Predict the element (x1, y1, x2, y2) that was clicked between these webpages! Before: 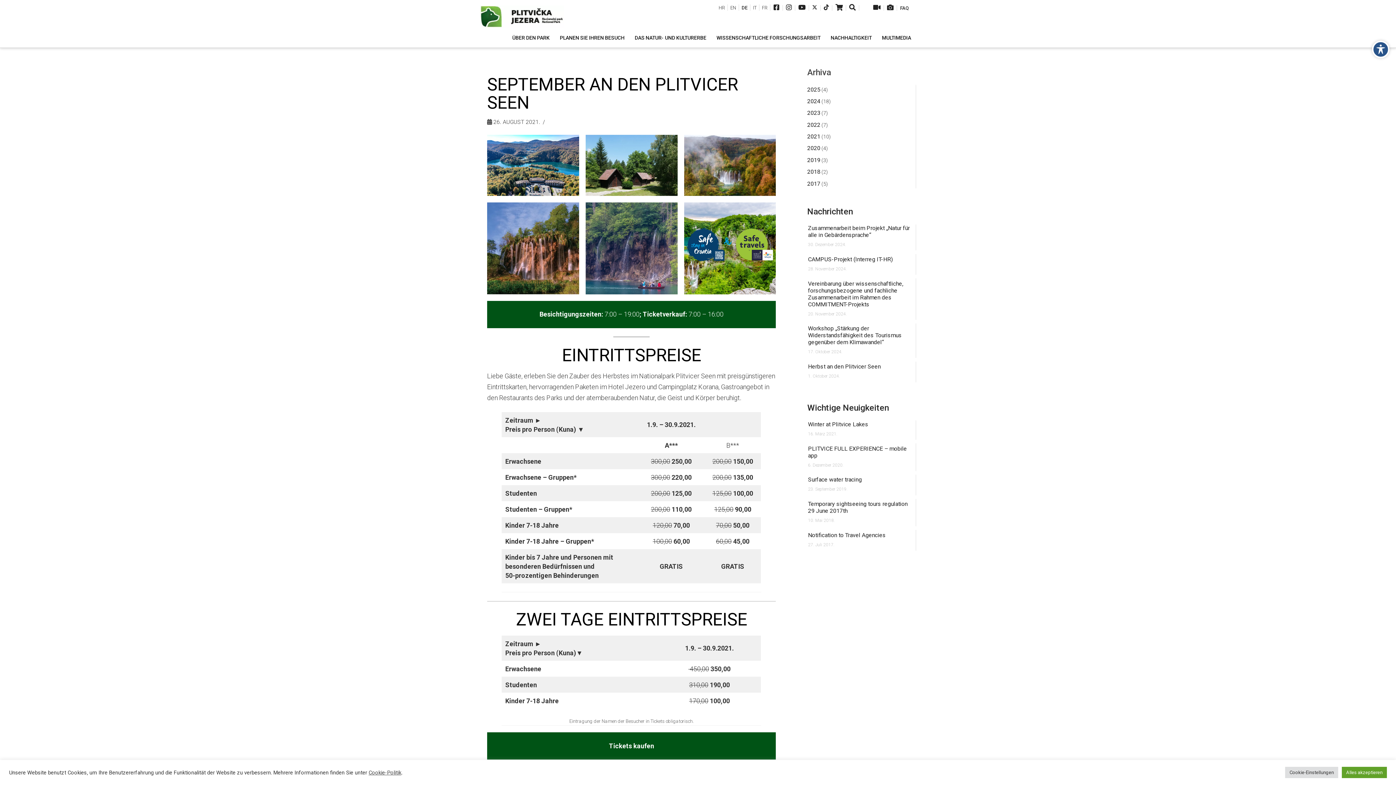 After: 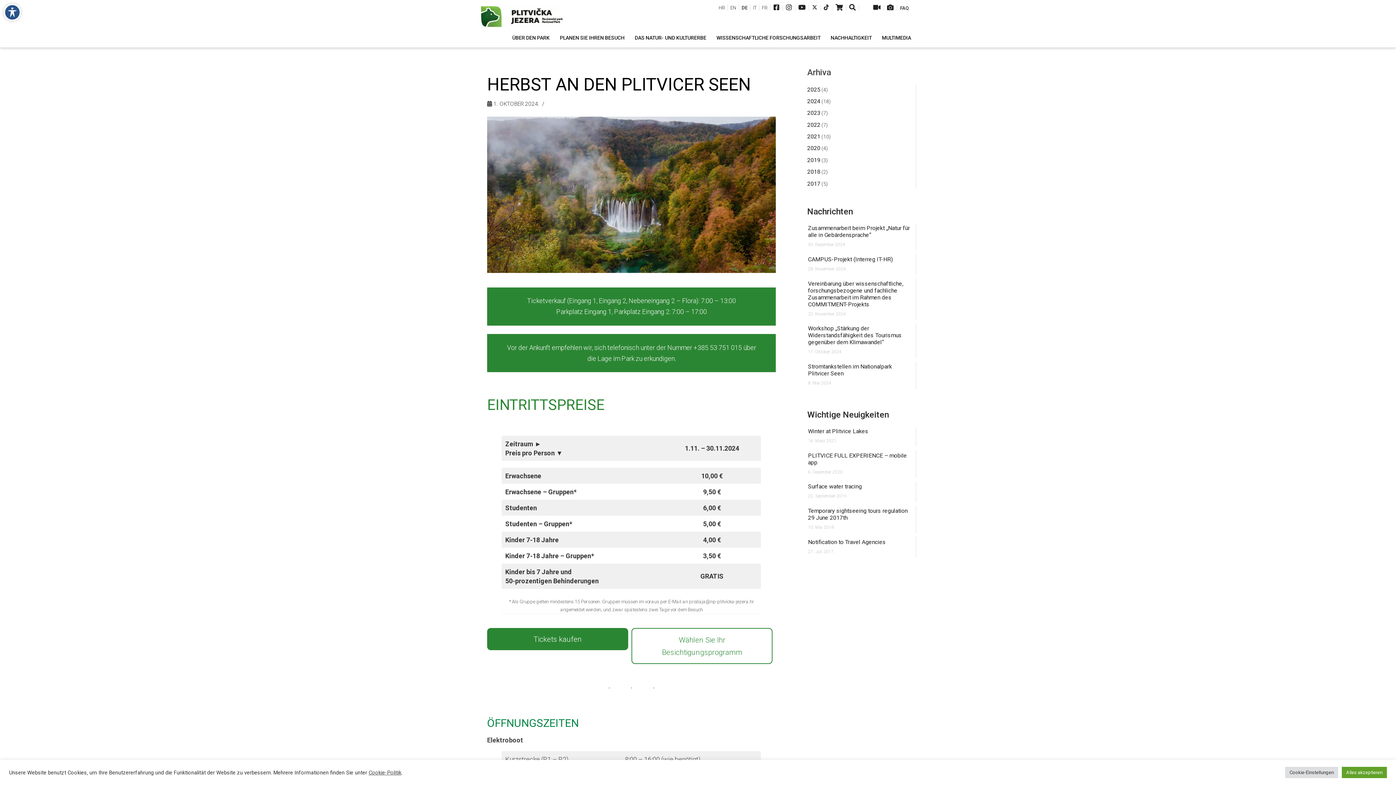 Action: bbox: (808, 363, 880, 370) label: Herbst an den Plitvicer Seen